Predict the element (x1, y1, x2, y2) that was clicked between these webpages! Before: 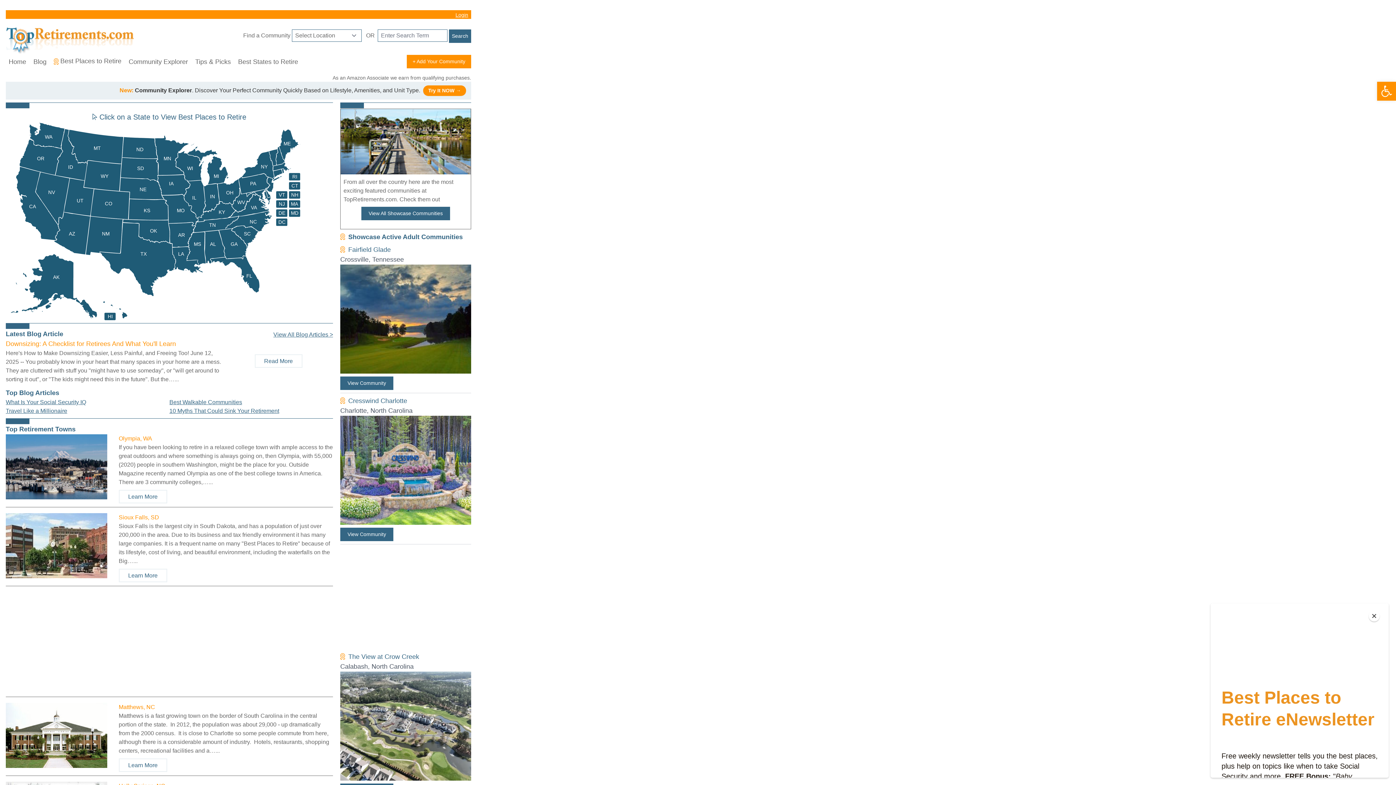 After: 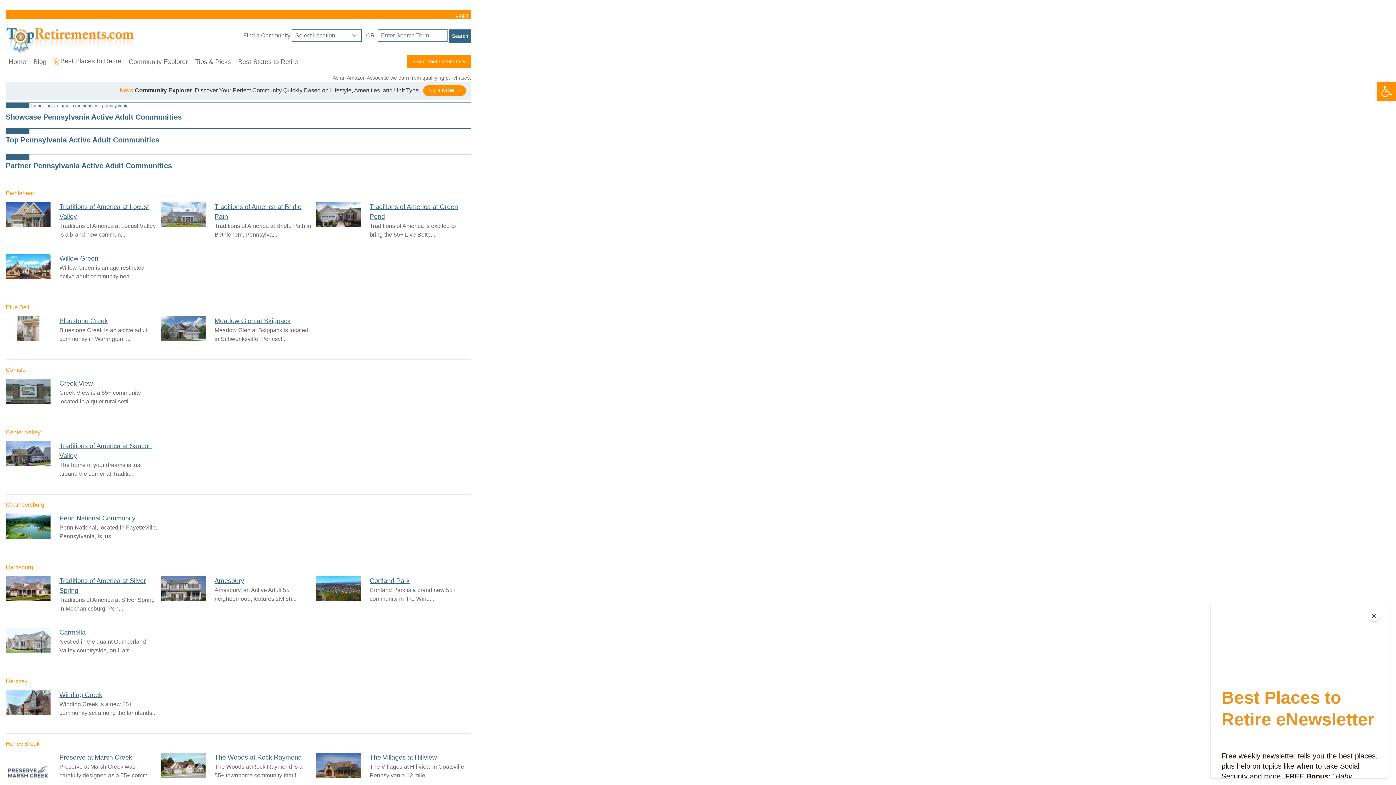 Action: bbox: (238, 173, 269, 193)